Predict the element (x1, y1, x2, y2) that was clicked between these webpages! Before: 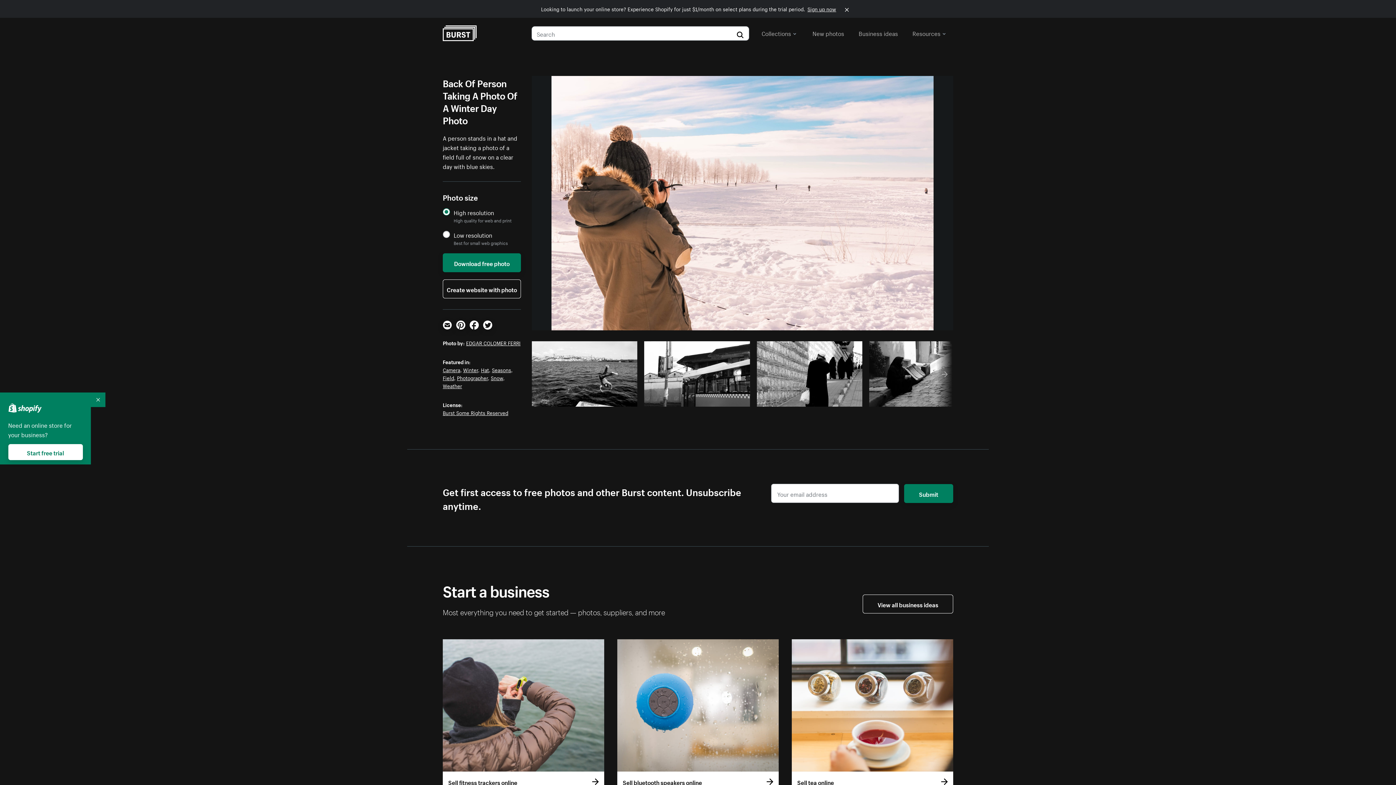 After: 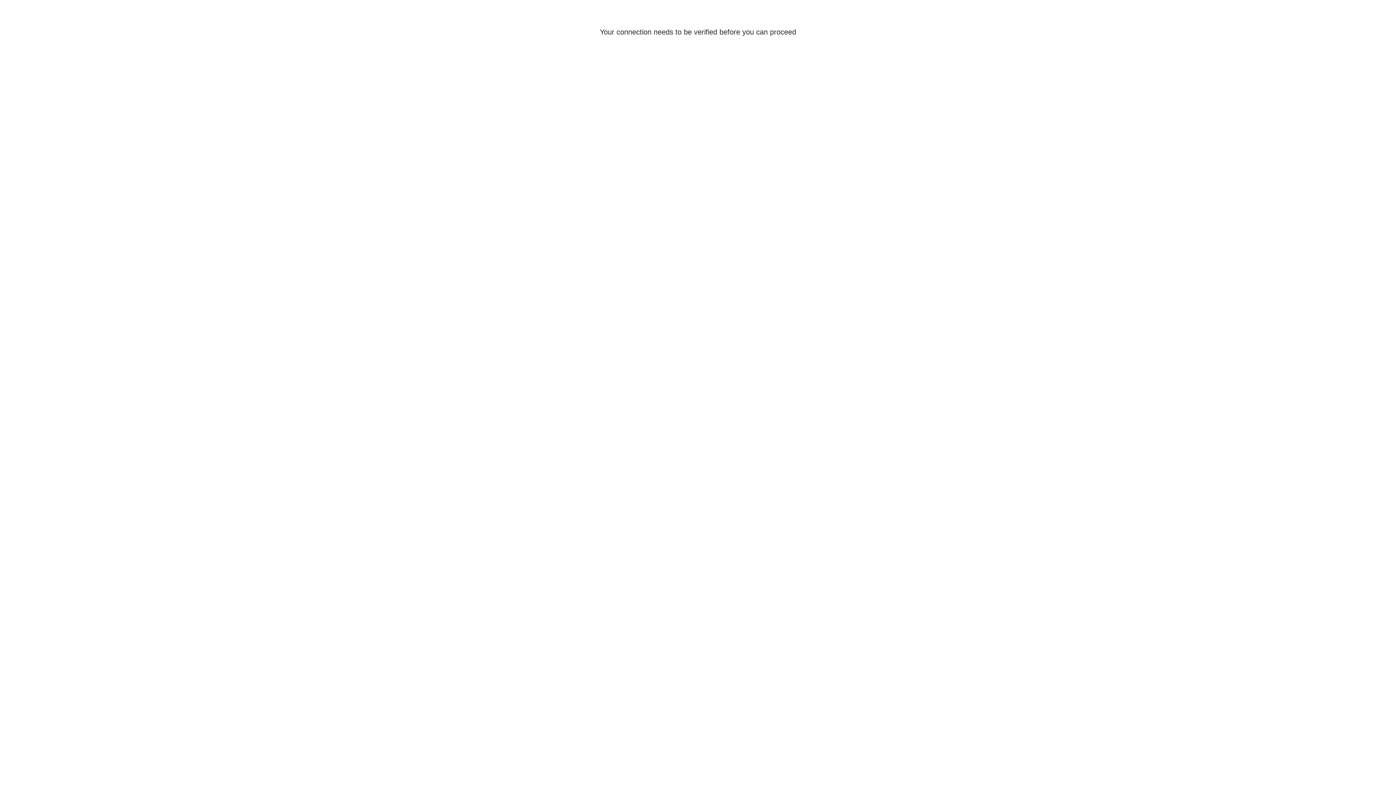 Action: label: Start free trial bbox: (8, 444, 82, 460)